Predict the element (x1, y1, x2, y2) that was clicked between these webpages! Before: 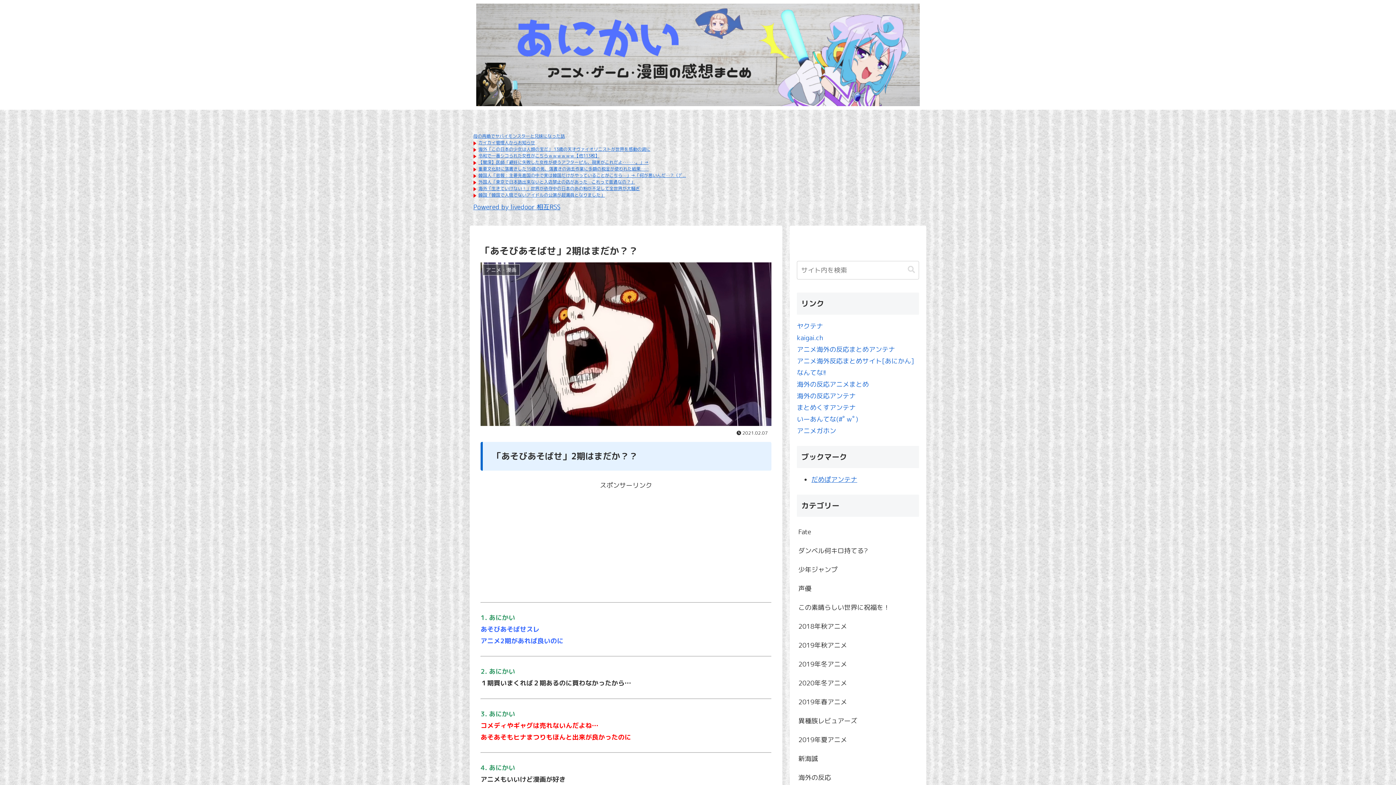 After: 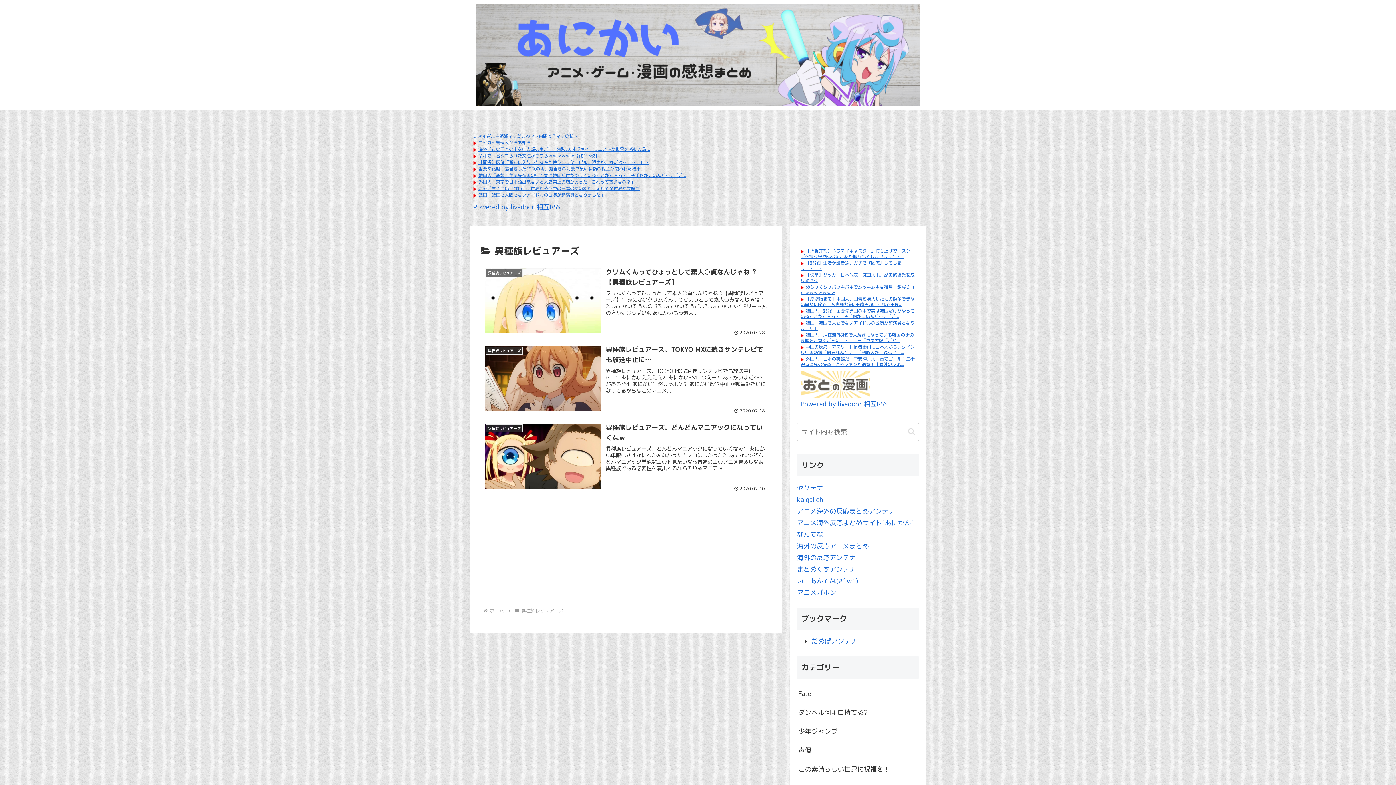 Action: label: 異種族レビュアーズ bbox: (797, 712, 919, 731)